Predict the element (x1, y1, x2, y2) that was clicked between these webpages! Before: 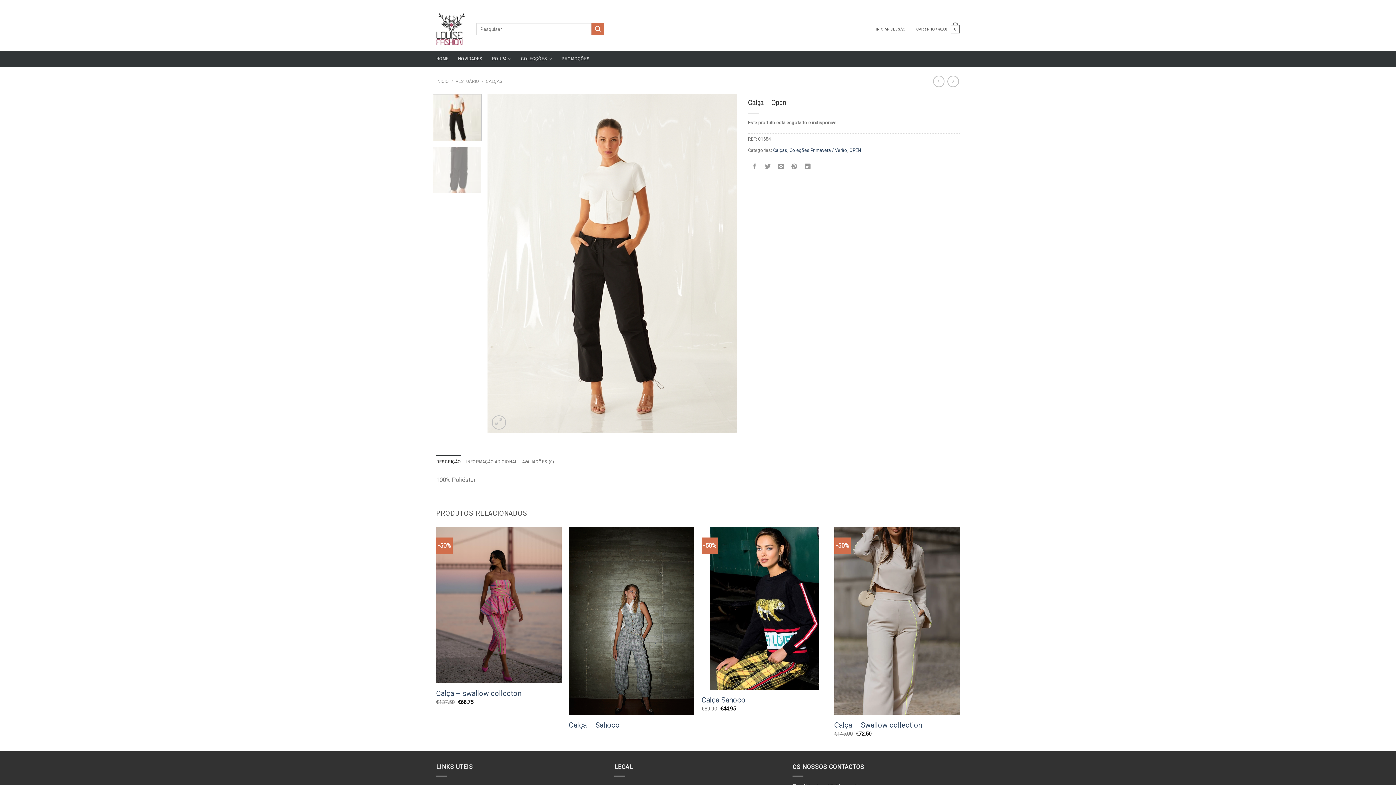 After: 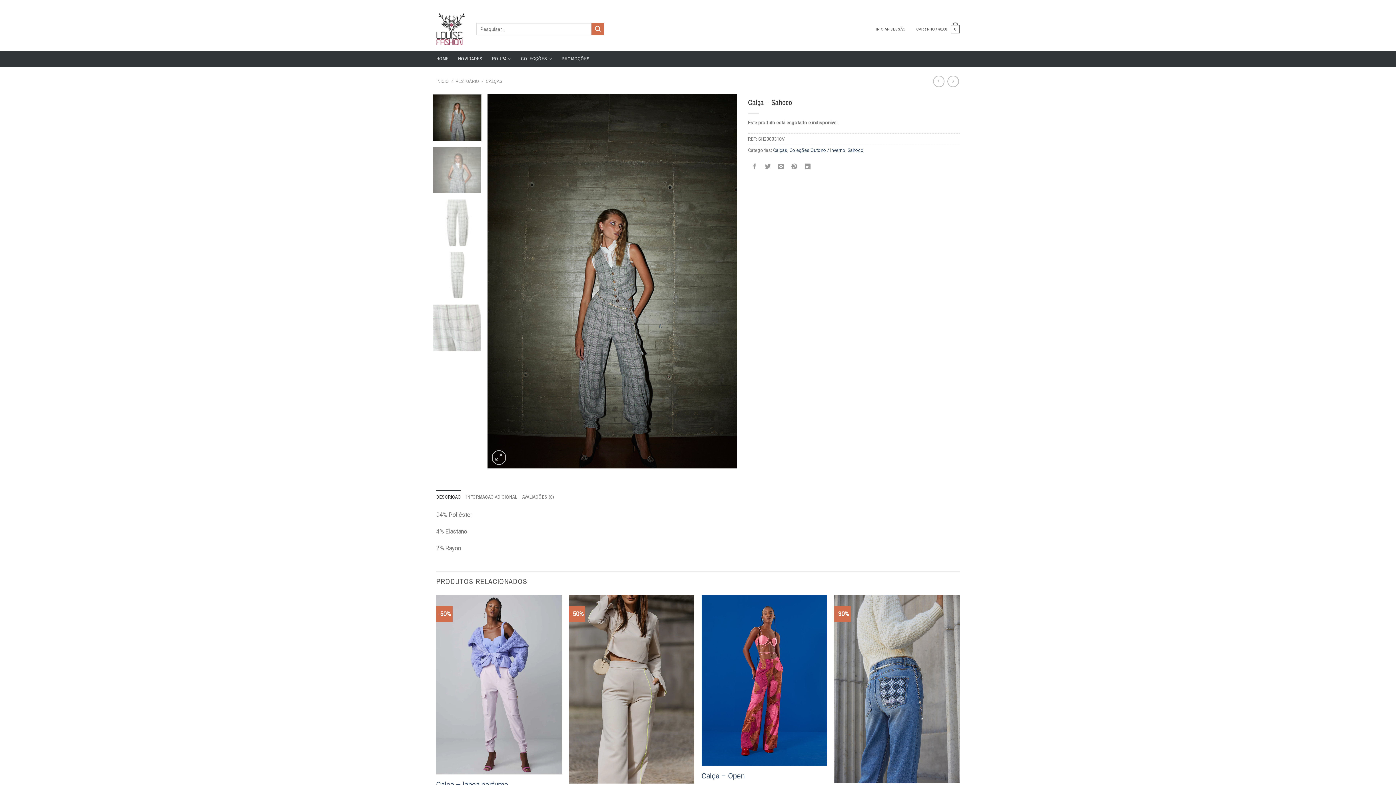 Action: bbox: (569, 720, 619, 730) label: Calça – Sahoco